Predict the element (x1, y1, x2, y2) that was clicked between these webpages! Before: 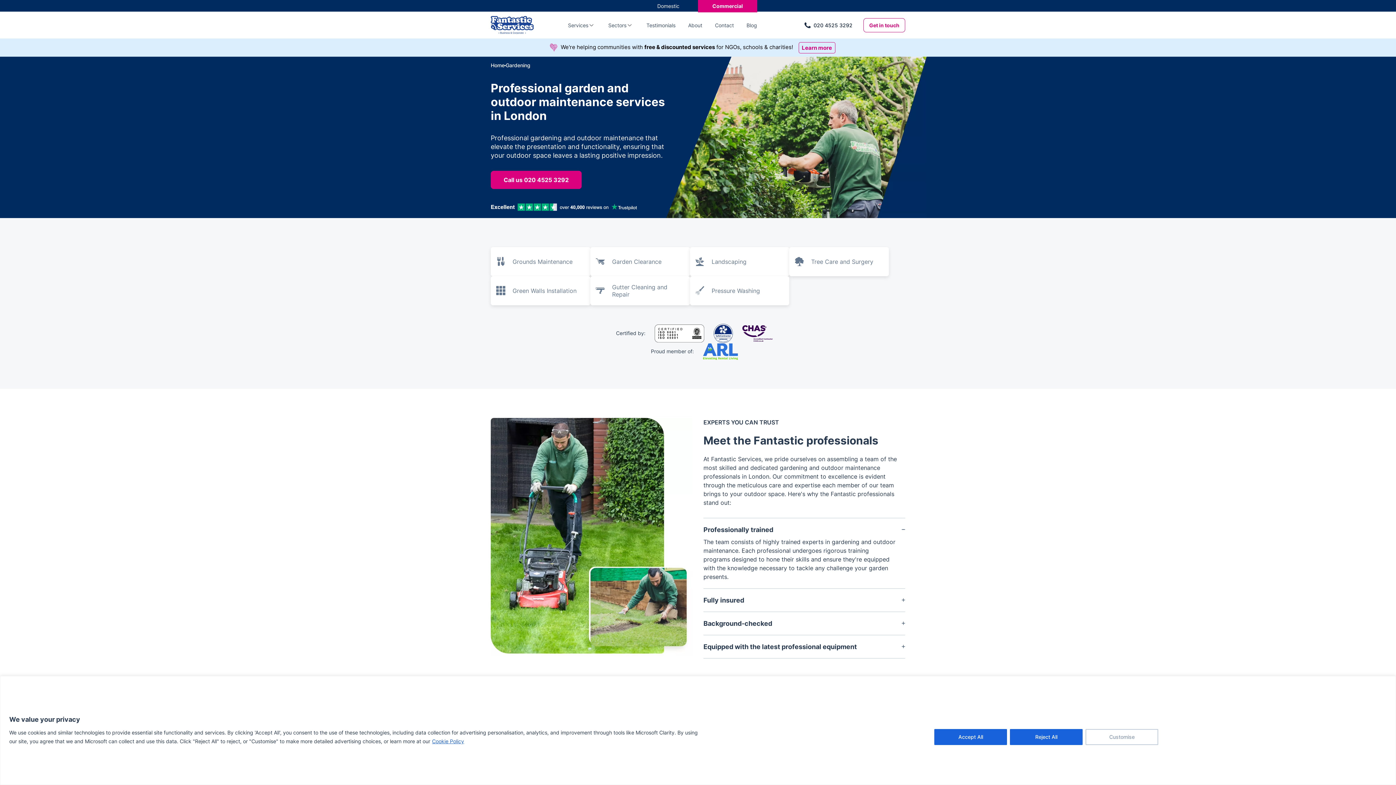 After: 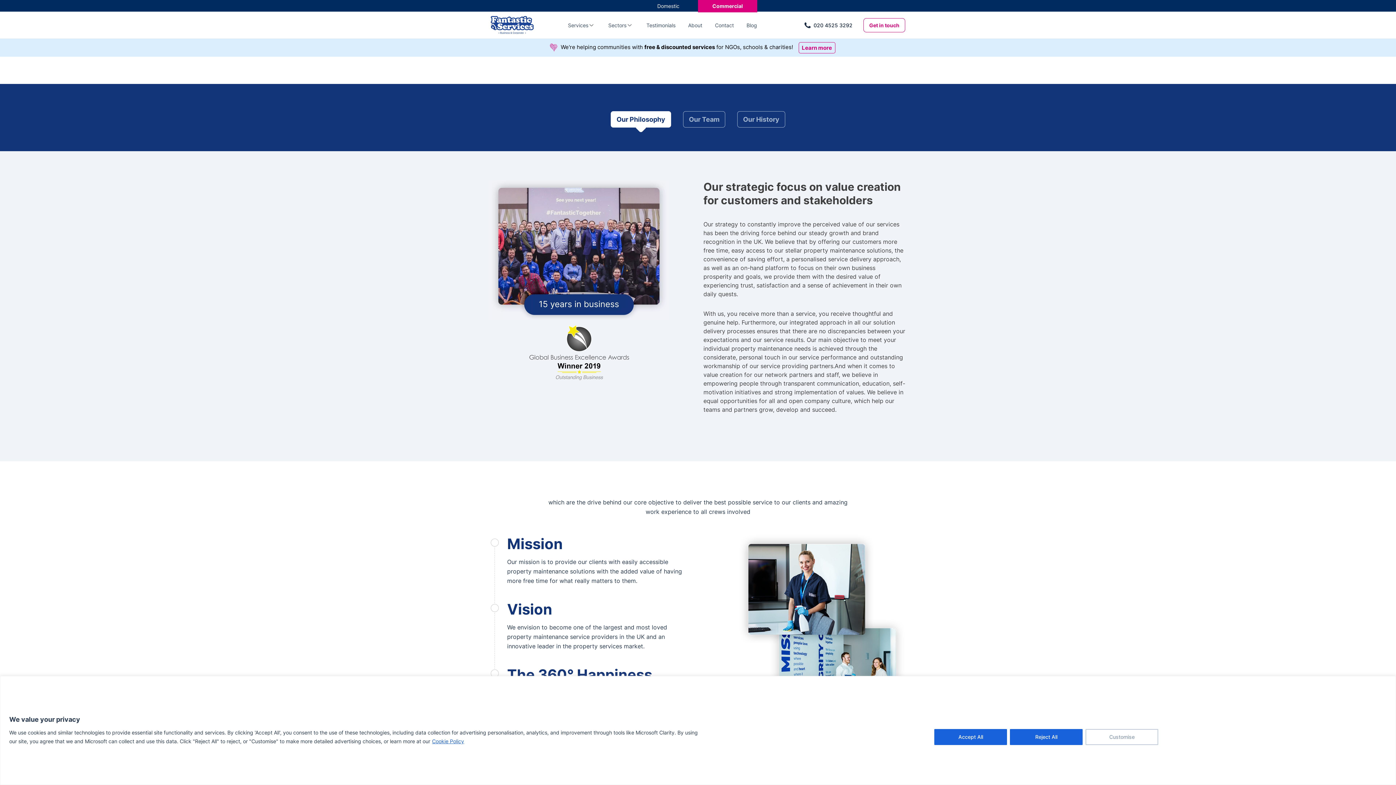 Action: bbox: (688, 22, 702, 28) label: About